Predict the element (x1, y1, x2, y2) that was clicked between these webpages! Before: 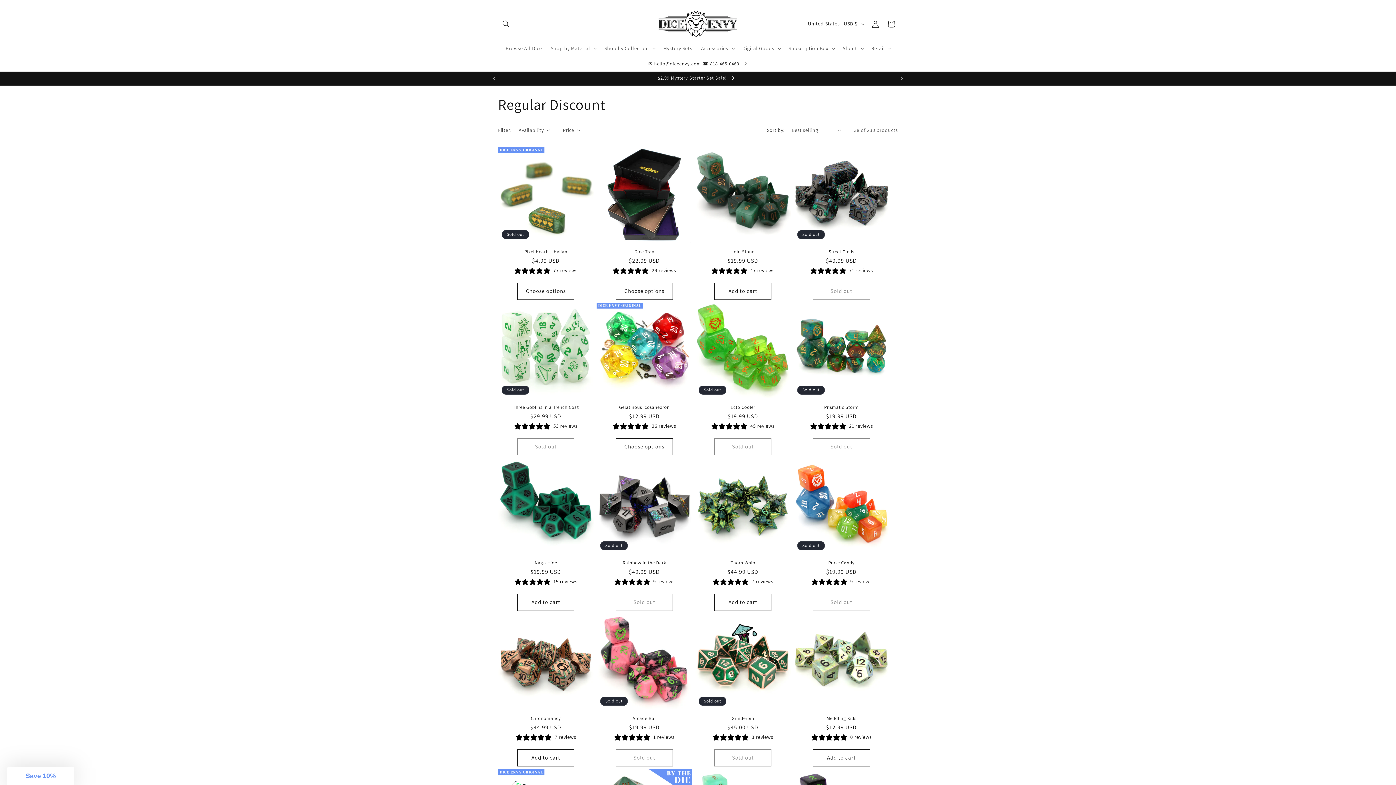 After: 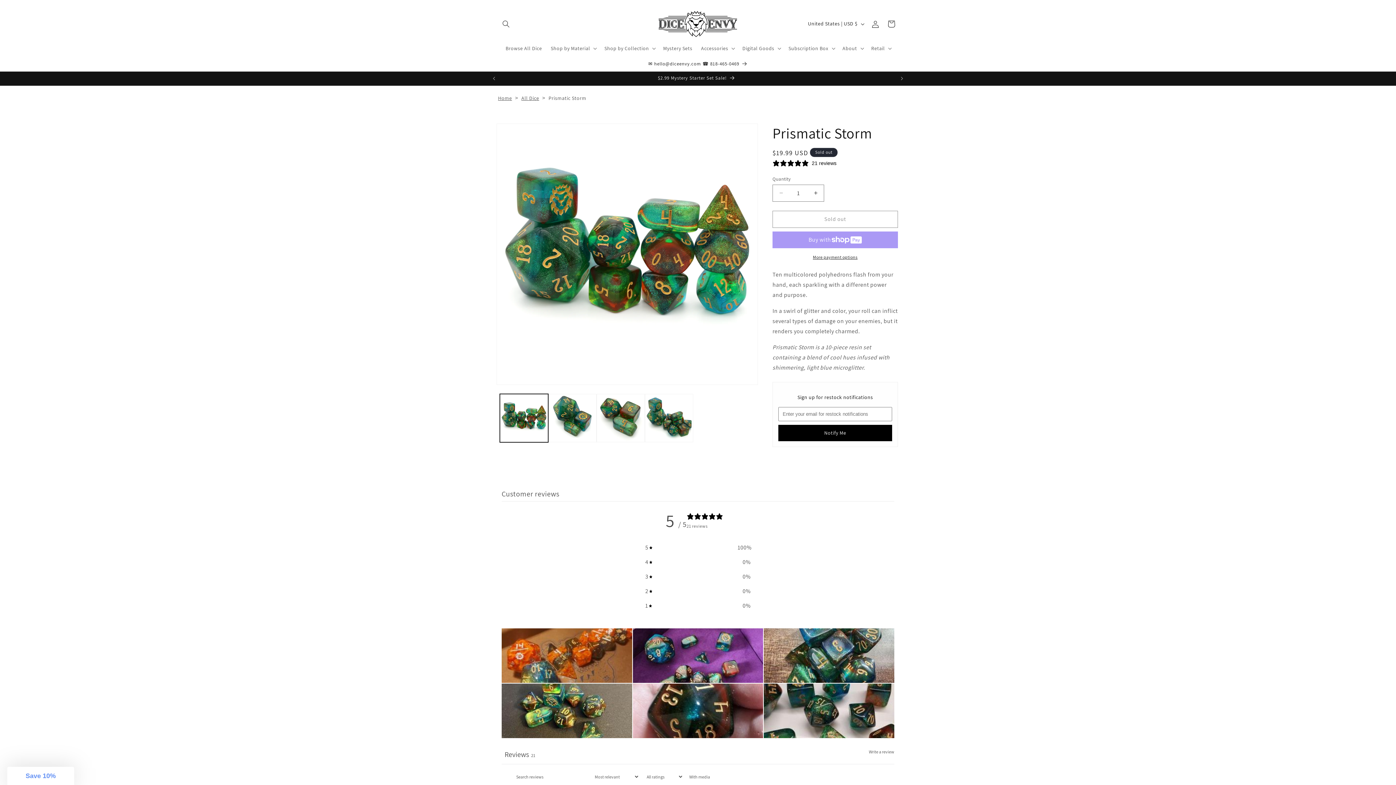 Action: label: Prismatic Storm bbox: (793, 404, 889, 410)